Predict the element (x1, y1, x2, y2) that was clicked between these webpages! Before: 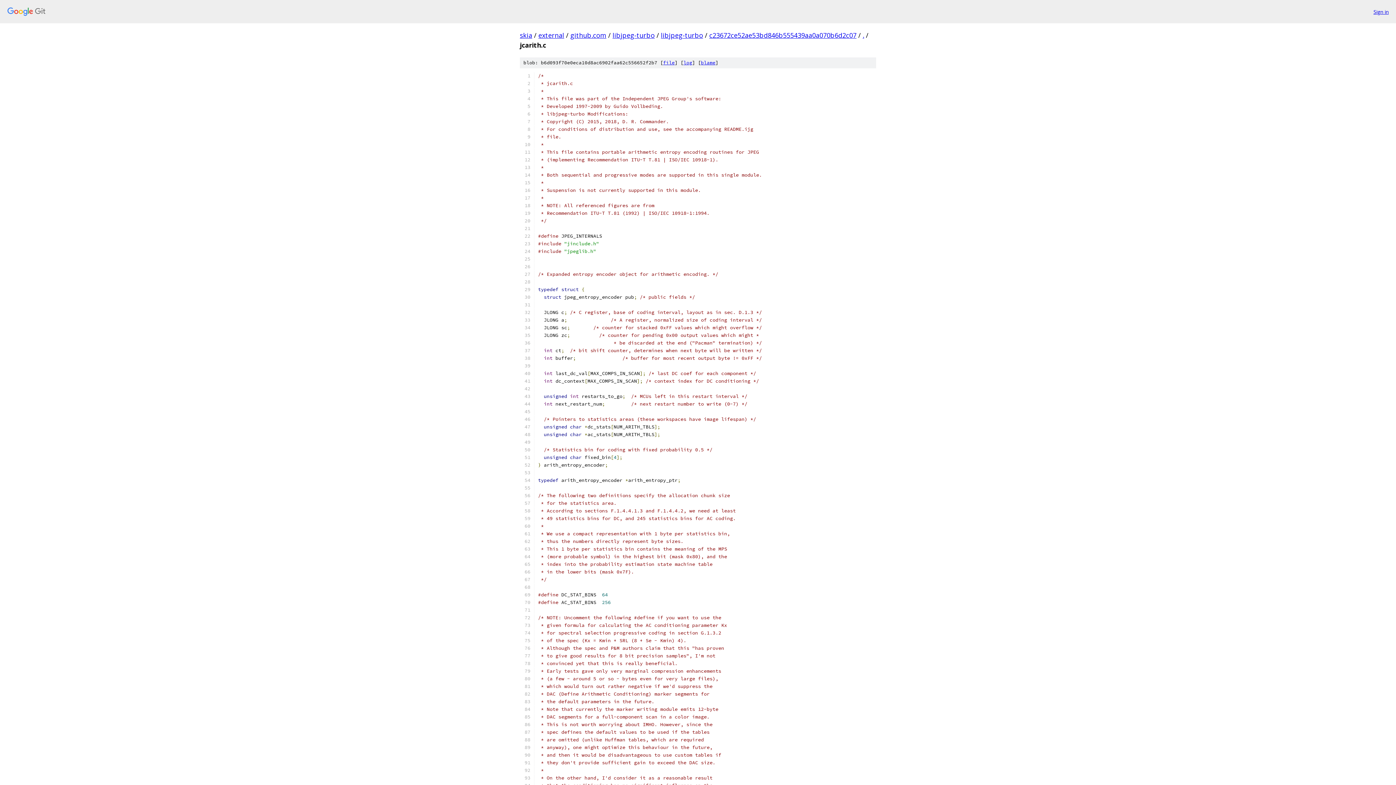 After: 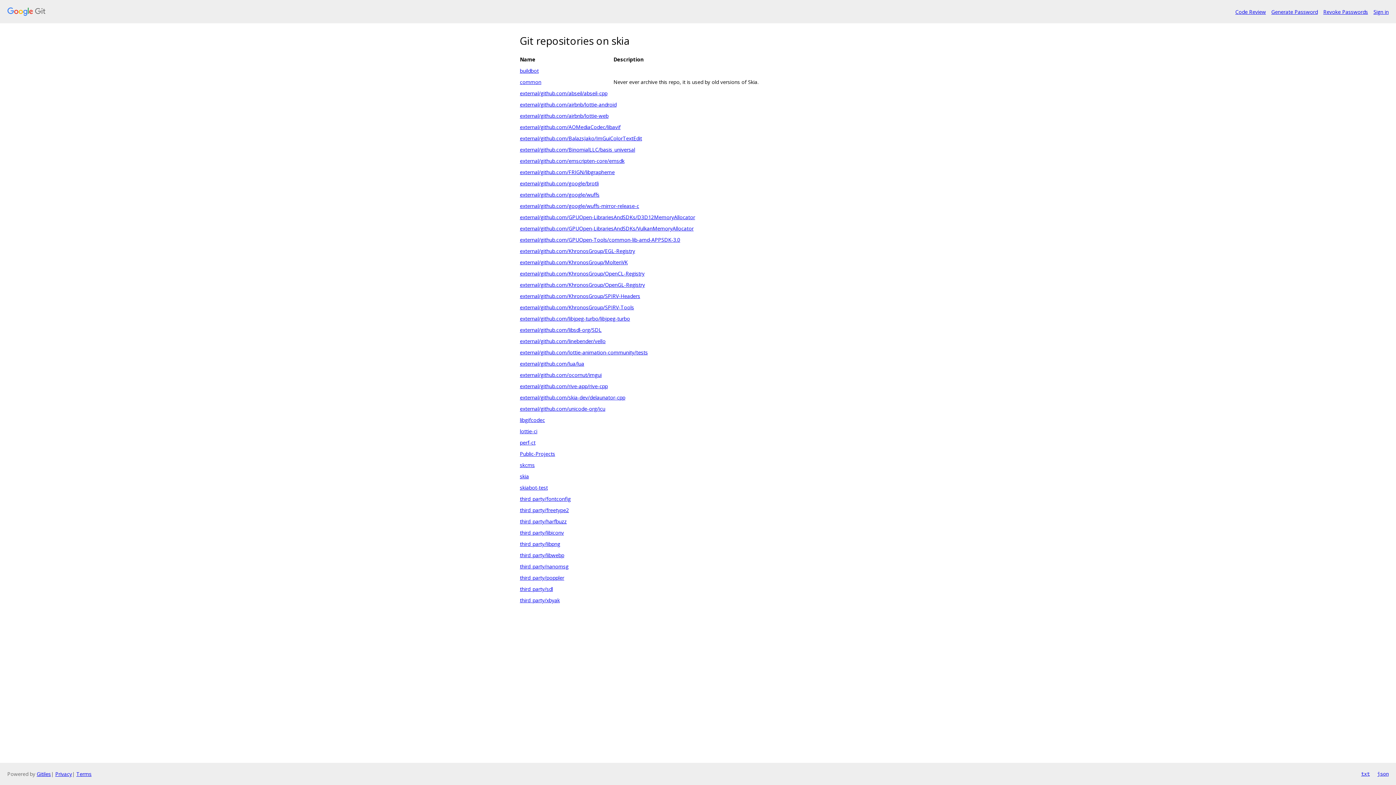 Action: bbox: (7, 7, 1368, 16)